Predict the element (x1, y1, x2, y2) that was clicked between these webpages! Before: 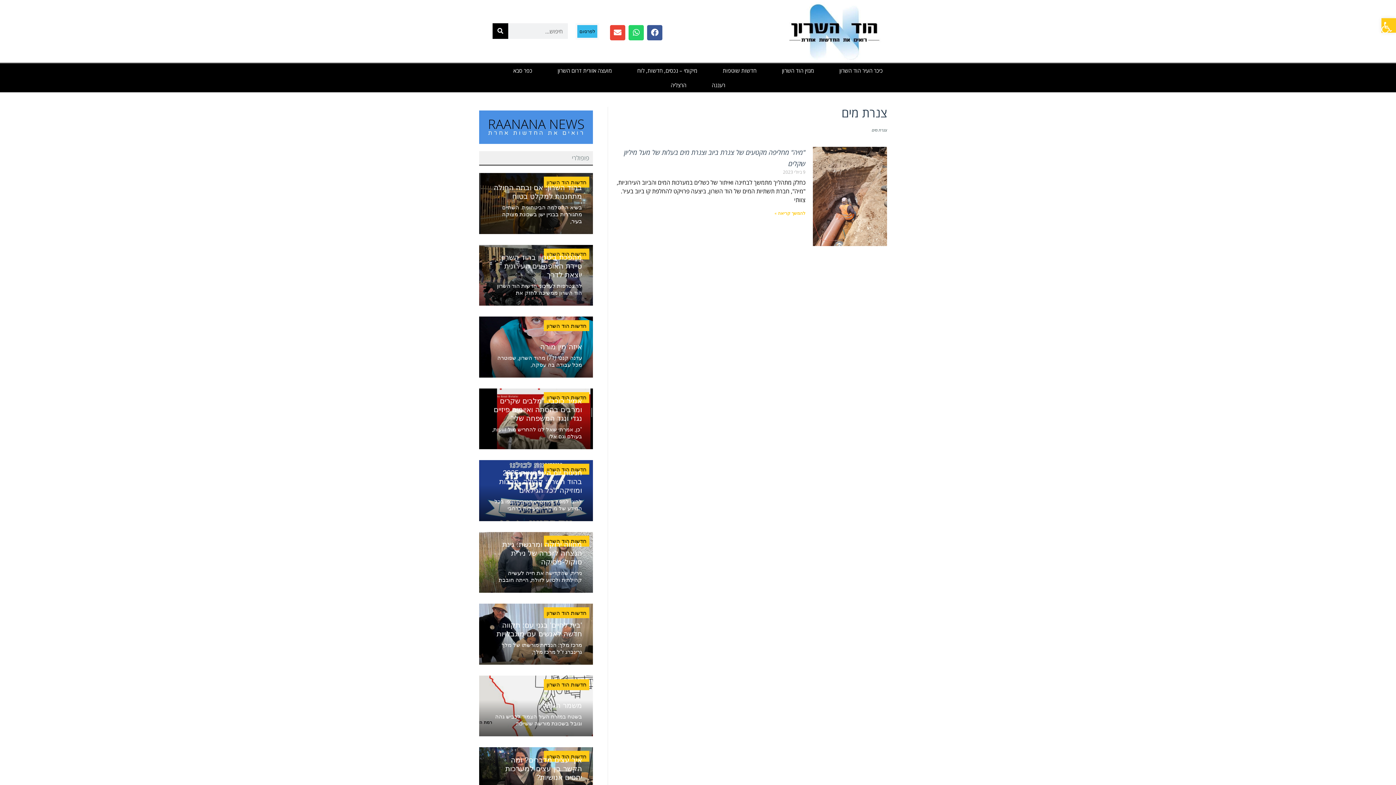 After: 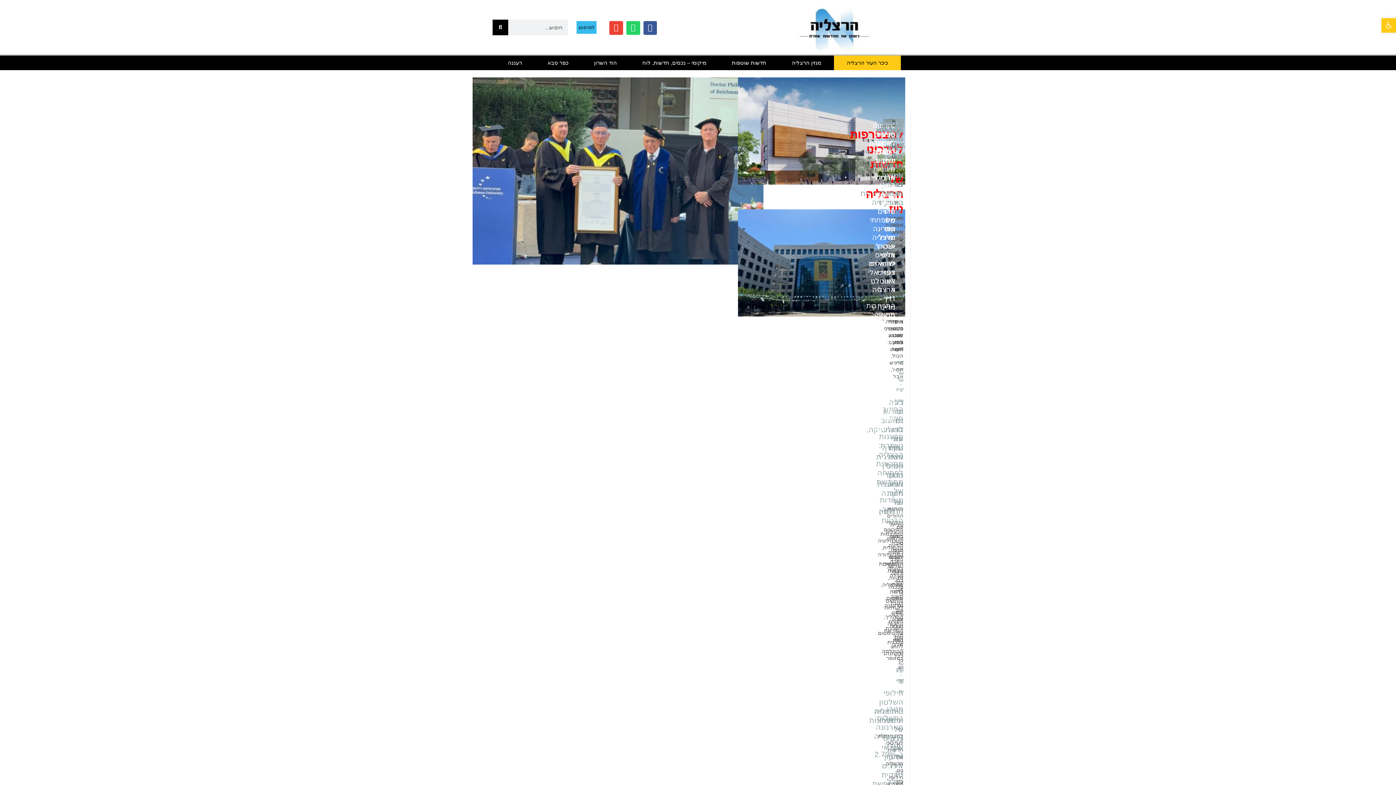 Action: label: הרצליה bbox: (658, 77, 699, 92)